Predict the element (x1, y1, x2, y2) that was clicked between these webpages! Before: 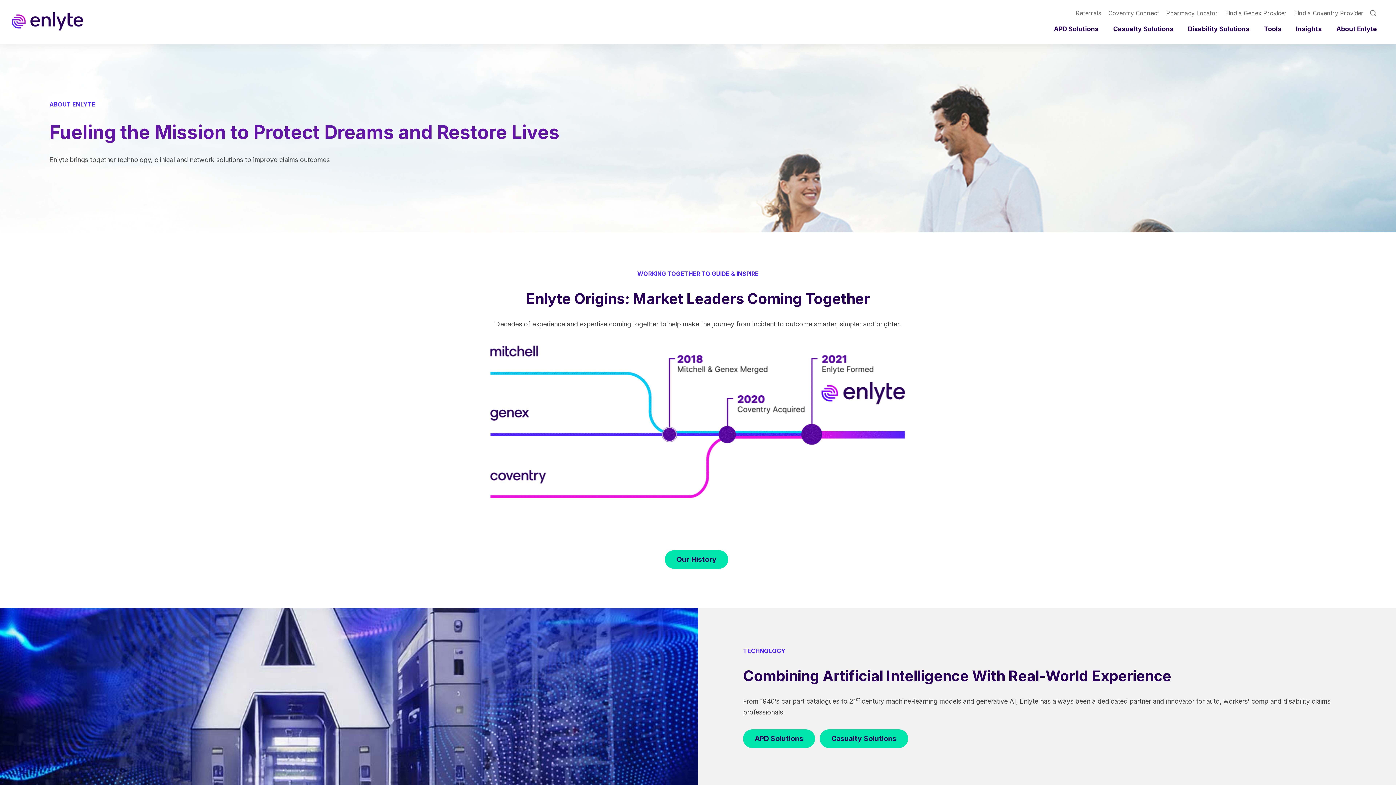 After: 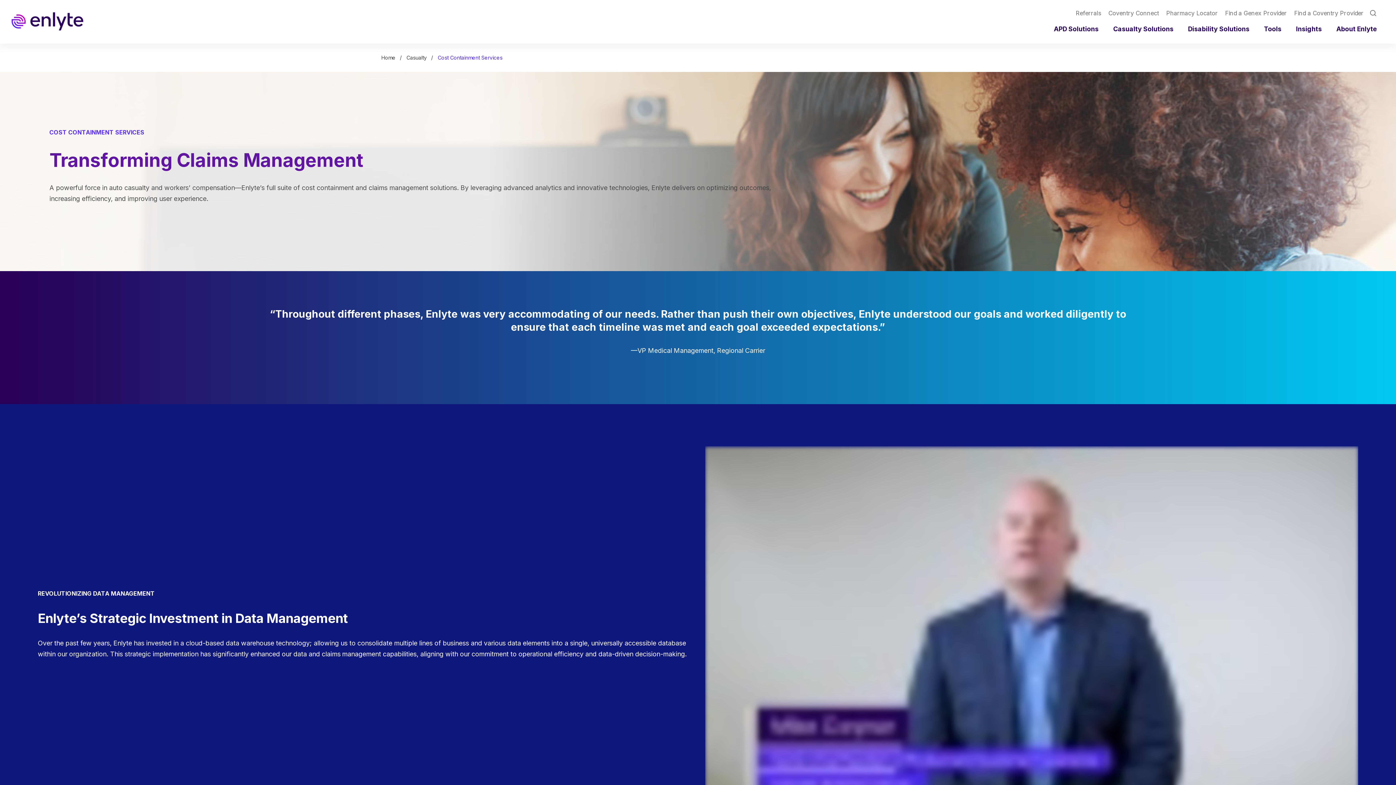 Action: bbox: (820, 735, 911, 742) label: Casualty Solutions